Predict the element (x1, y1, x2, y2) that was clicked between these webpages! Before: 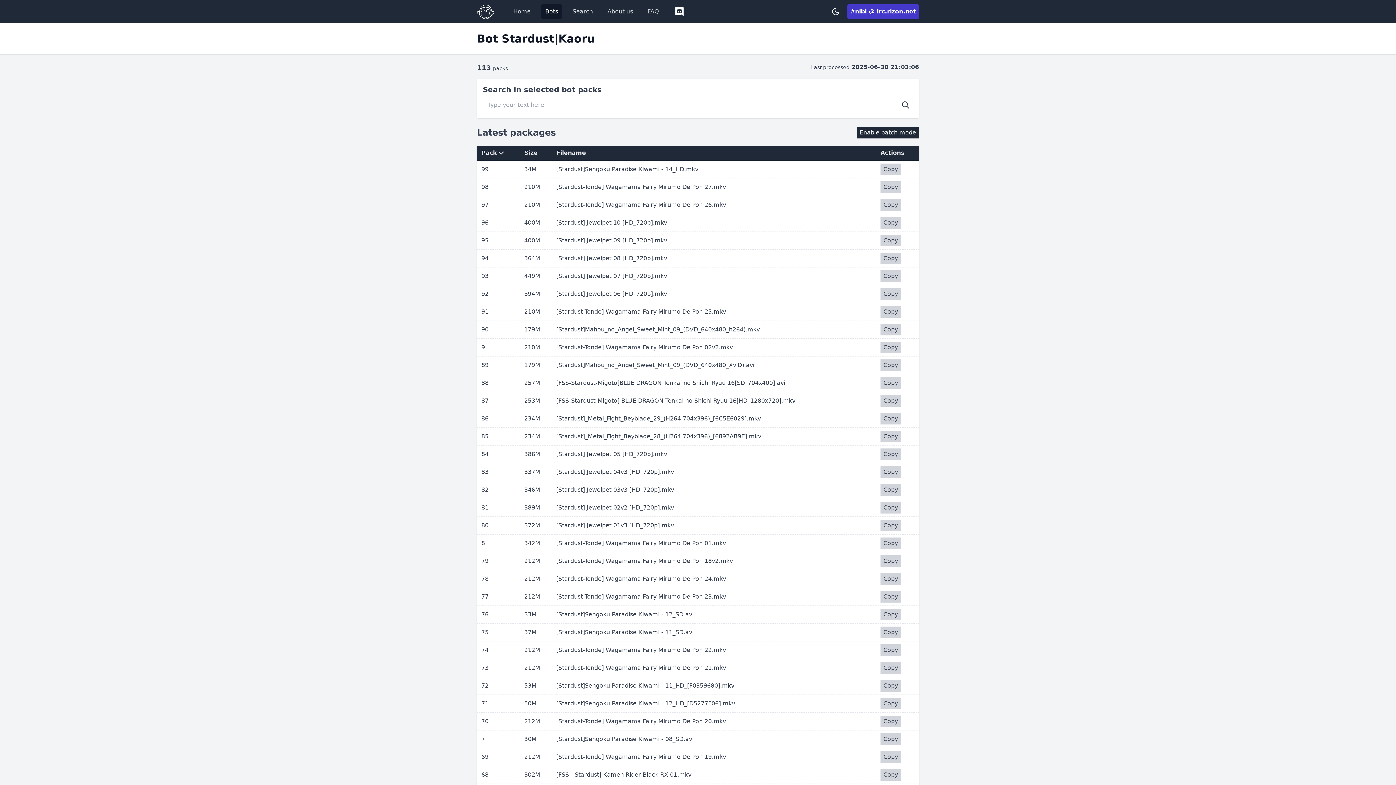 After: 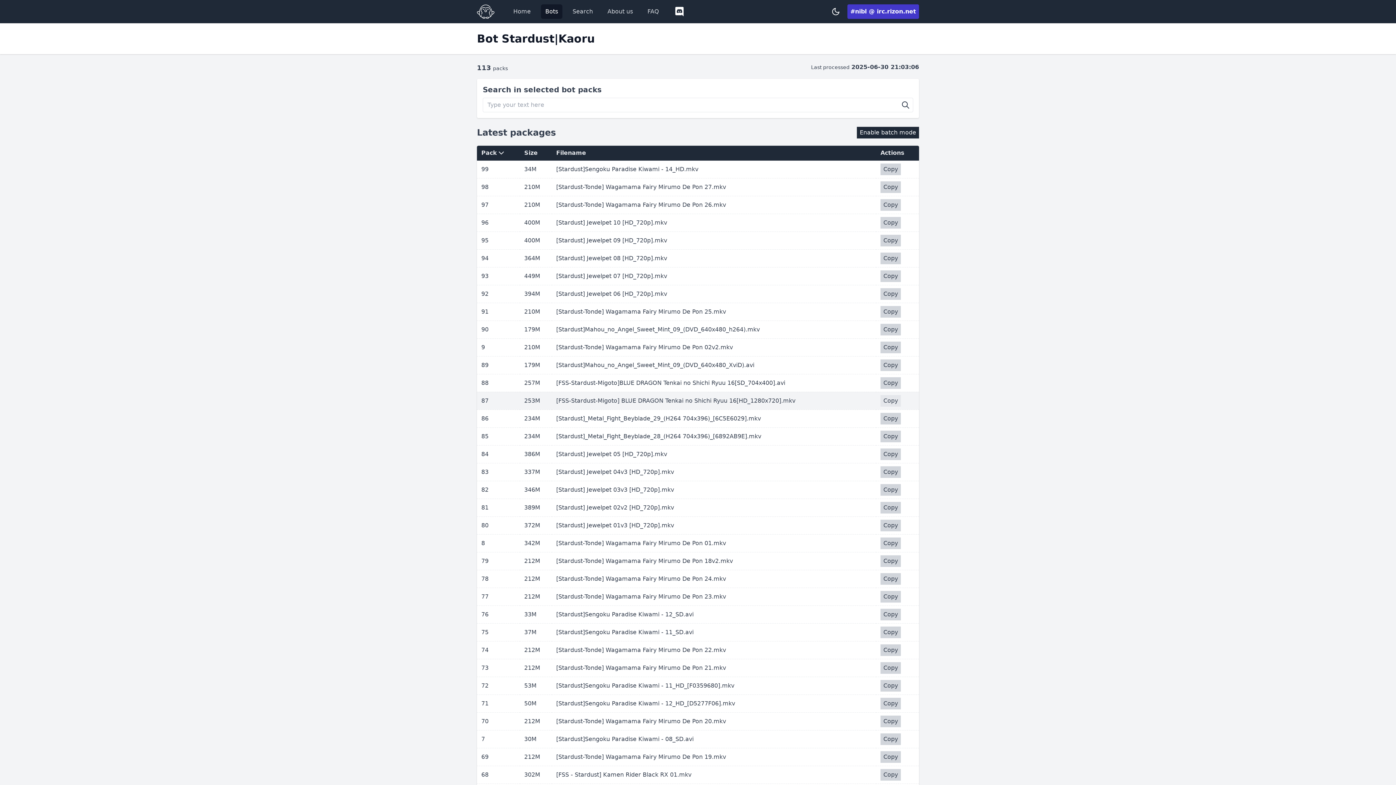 Action: bbox: (880, 395, 901, 406) label: Copy